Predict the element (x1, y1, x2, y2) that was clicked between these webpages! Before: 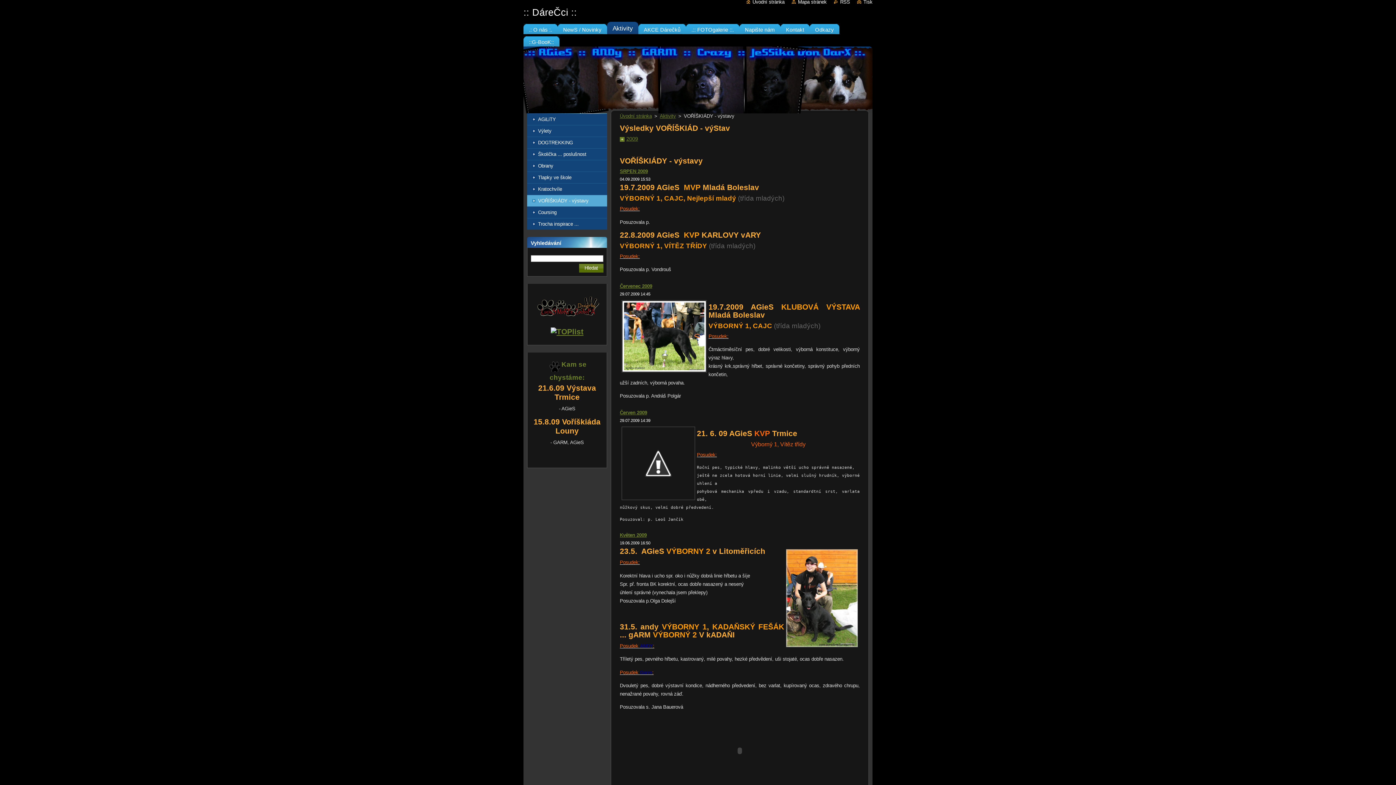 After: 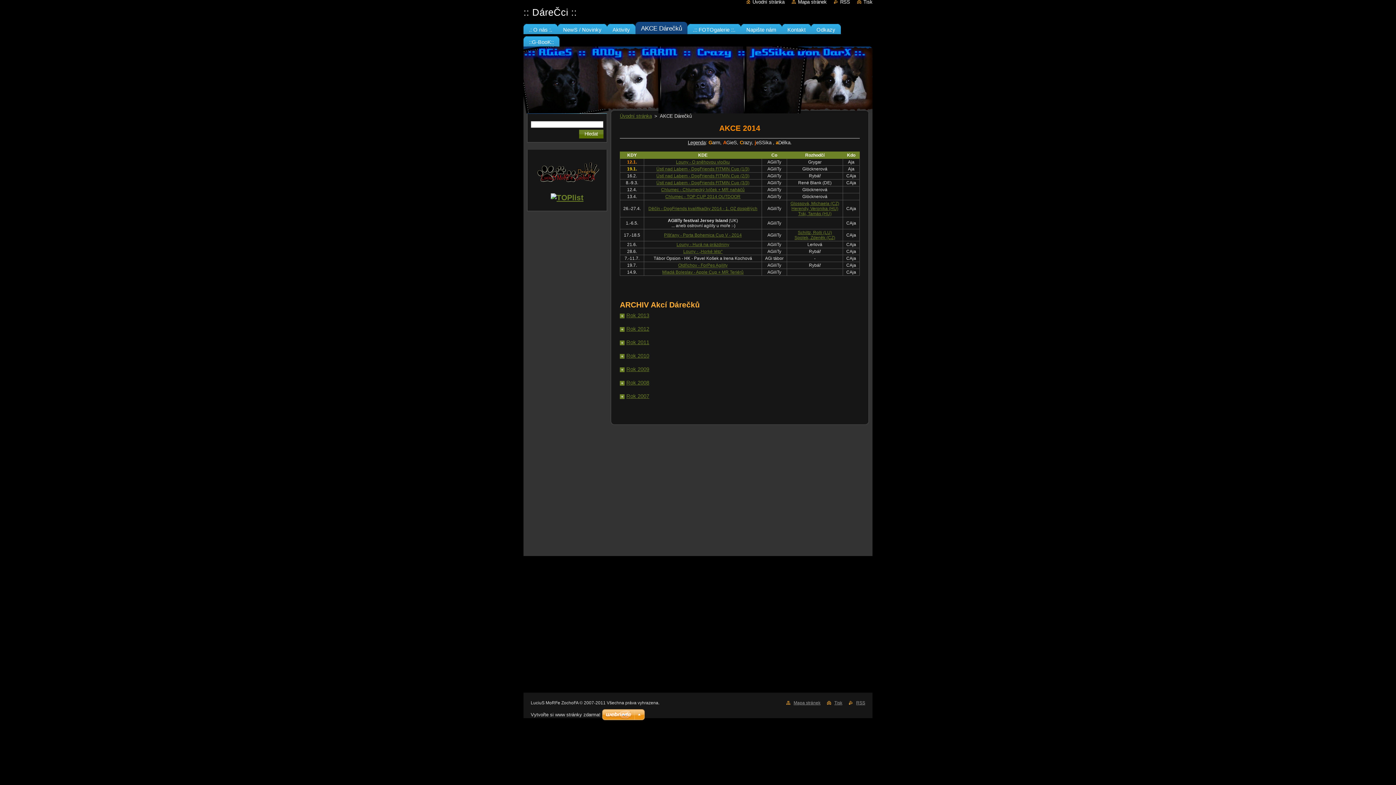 Action: bbox: (638, 21, 686, 34) label: AKCE Dárečků